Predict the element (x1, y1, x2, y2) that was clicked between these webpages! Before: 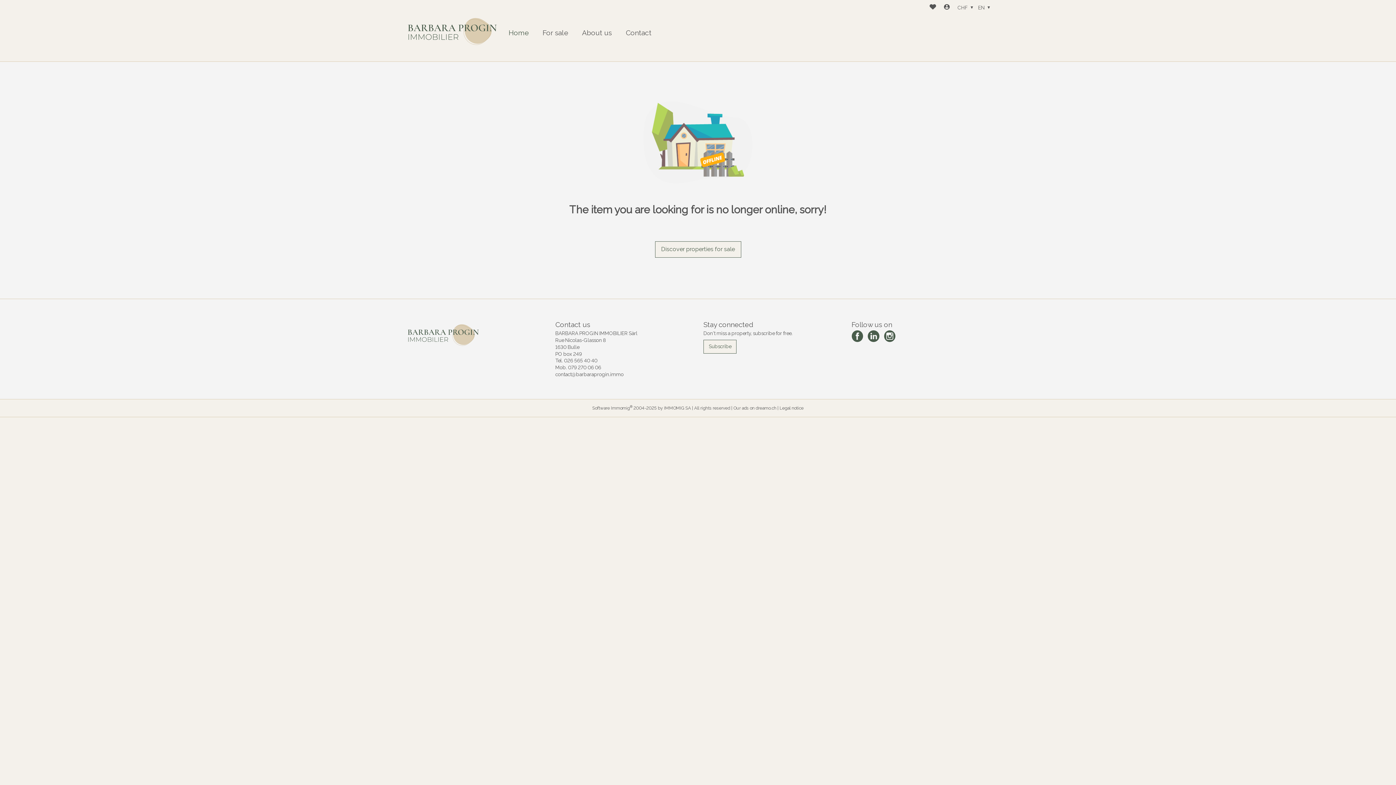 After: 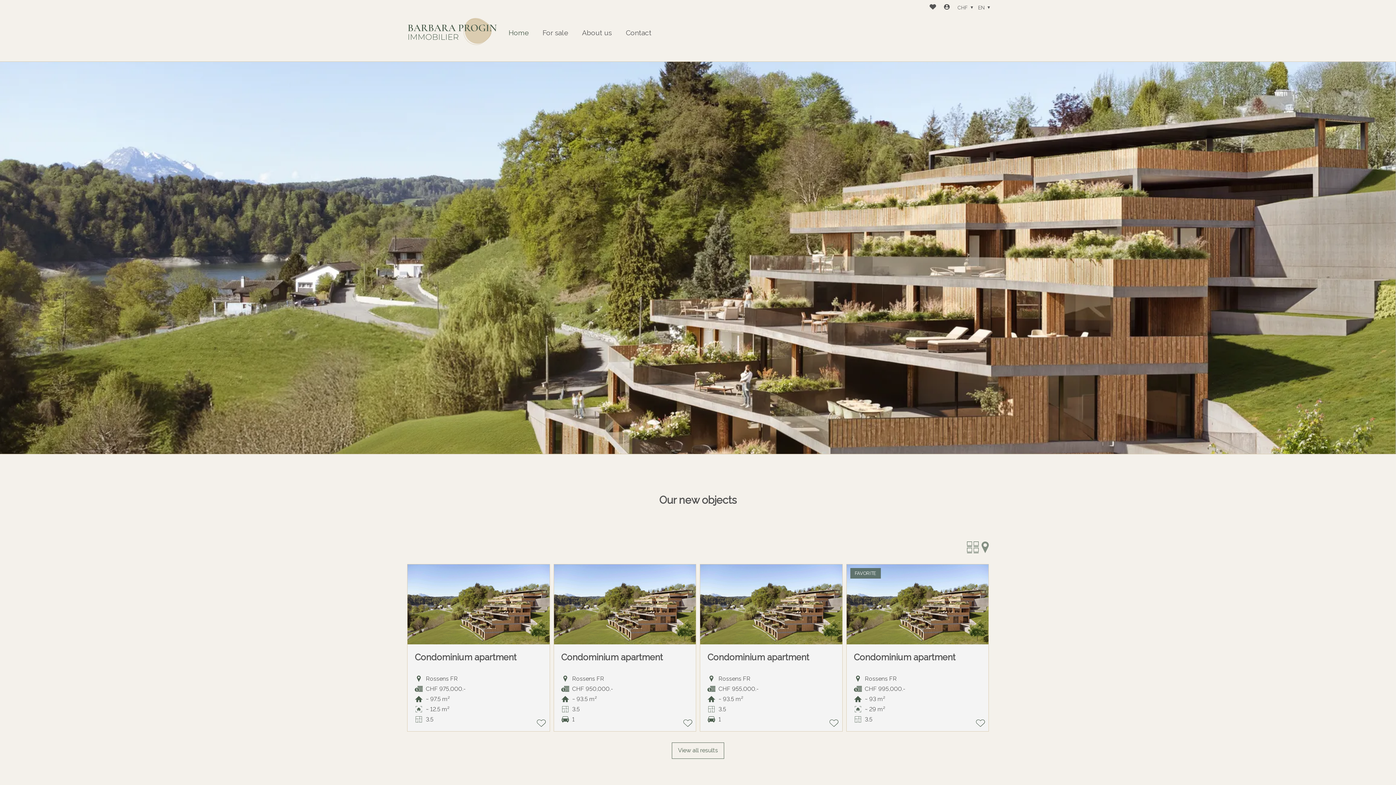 Action: bbox: (407, 322, 480, 346) label: logo